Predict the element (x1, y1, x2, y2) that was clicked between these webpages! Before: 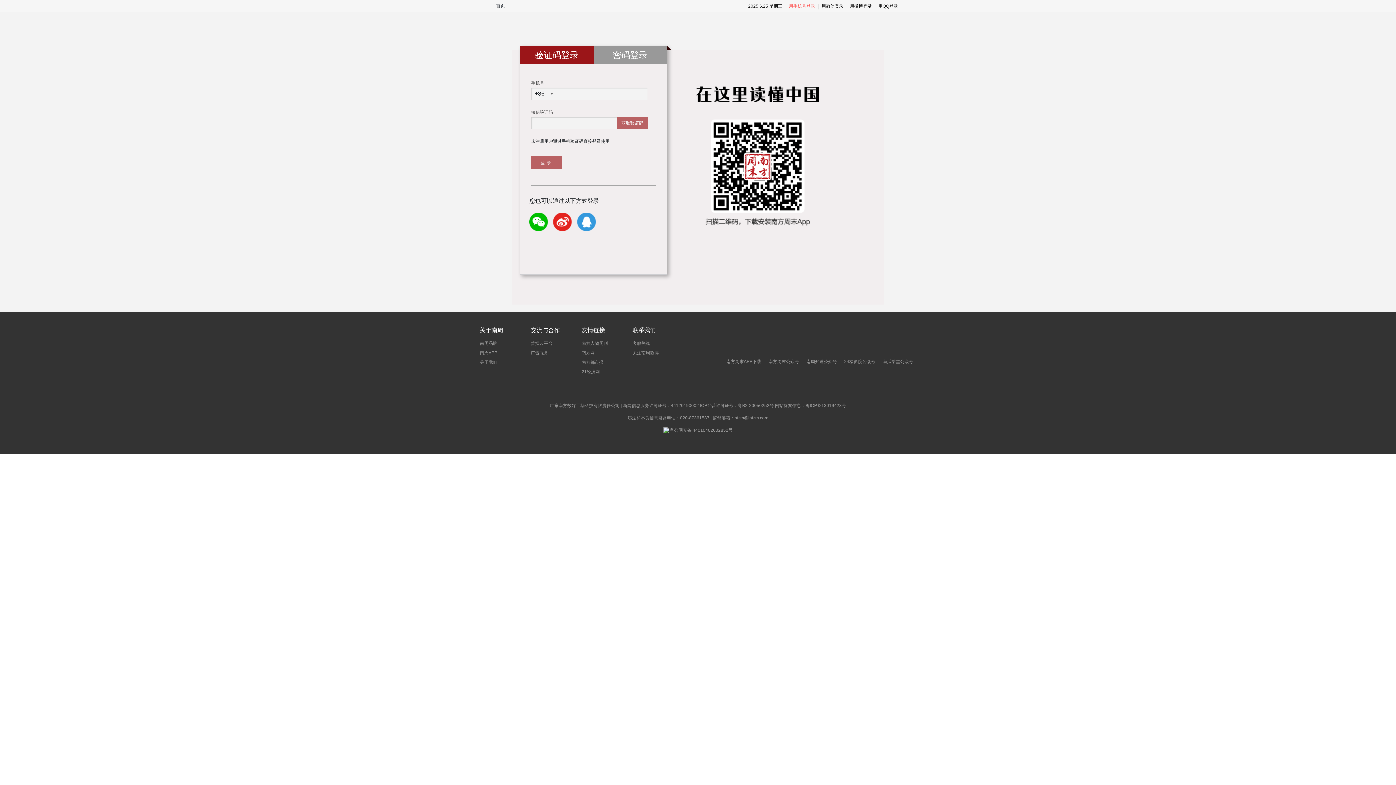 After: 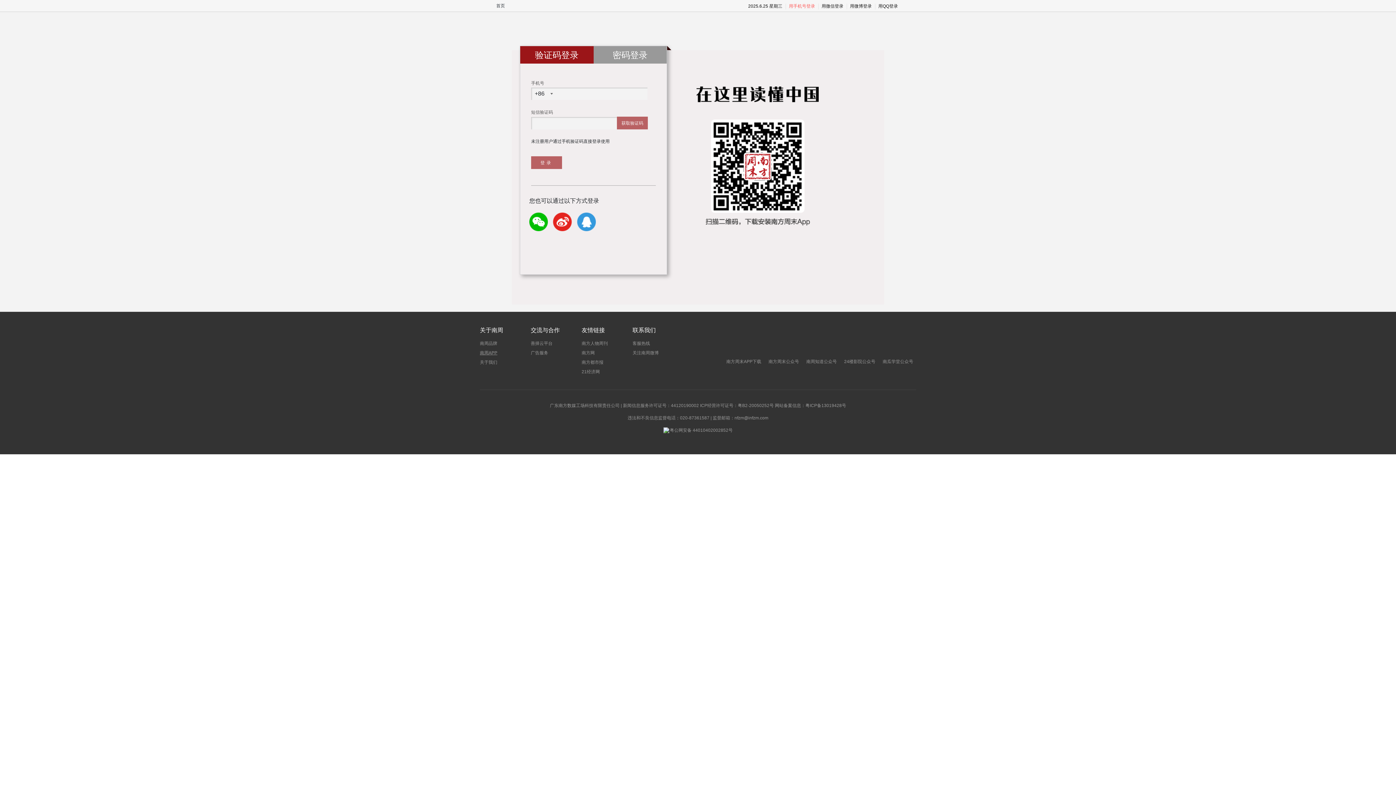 Action: bbox: (480, 350, 497, 355) label: 南周APP